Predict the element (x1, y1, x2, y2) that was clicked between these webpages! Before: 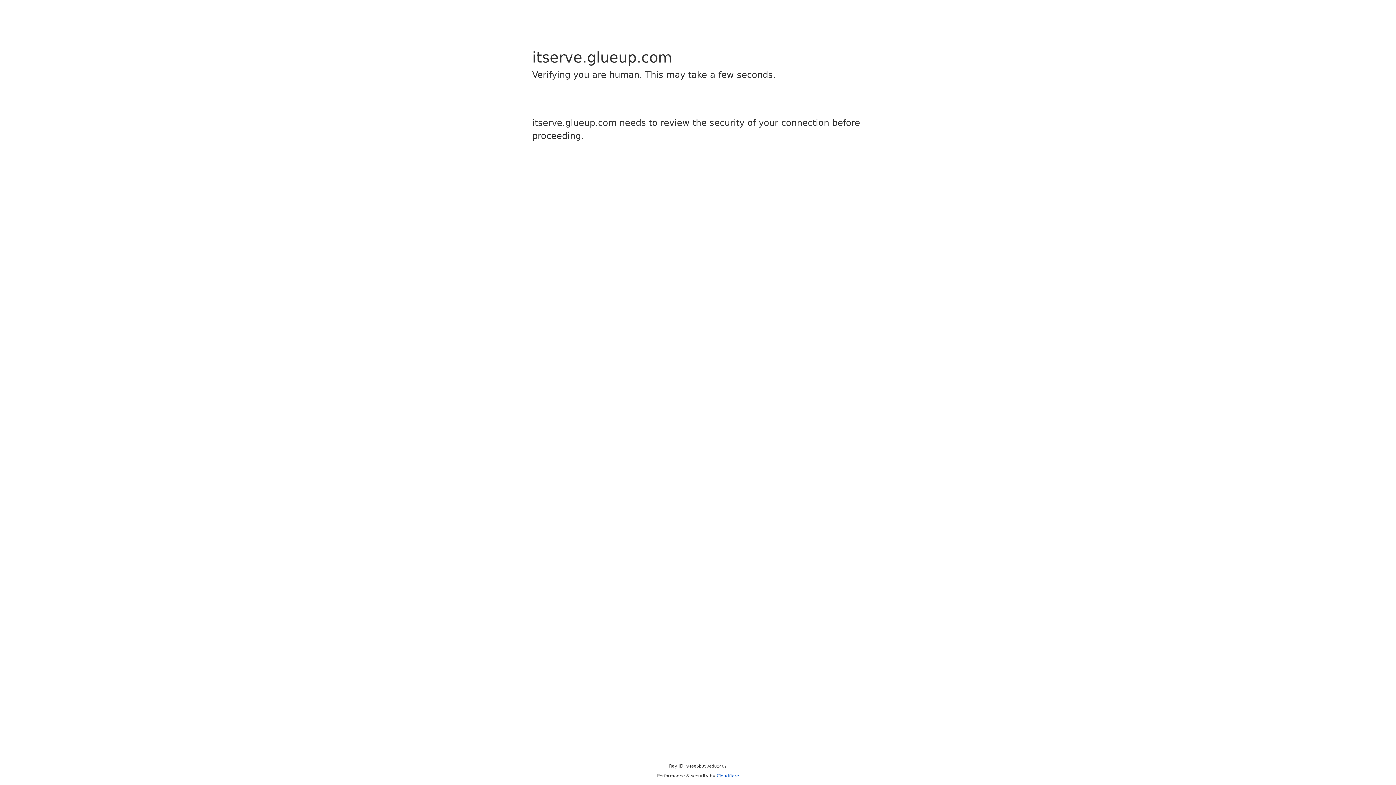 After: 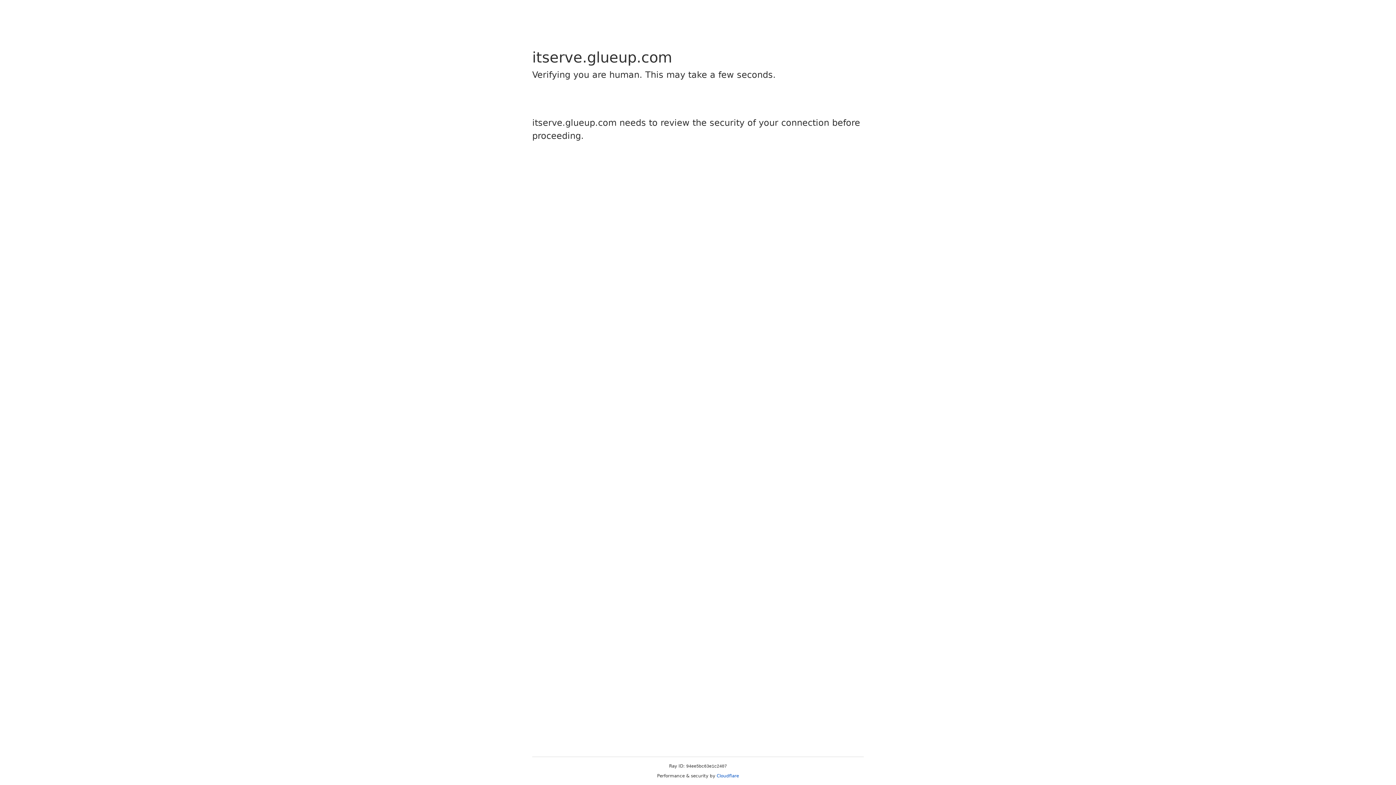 Action: bbox: (716, 773, 739, 778) label: Cloudflare